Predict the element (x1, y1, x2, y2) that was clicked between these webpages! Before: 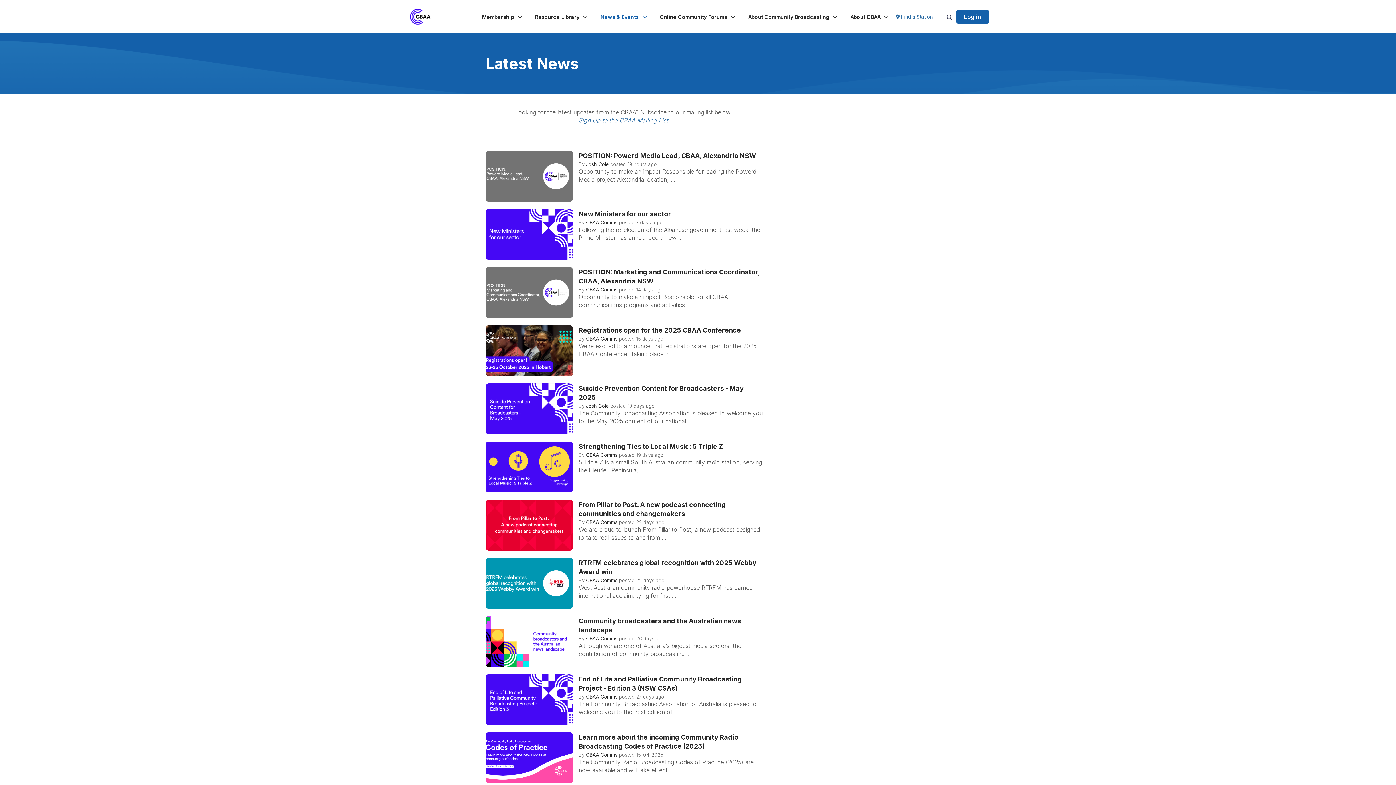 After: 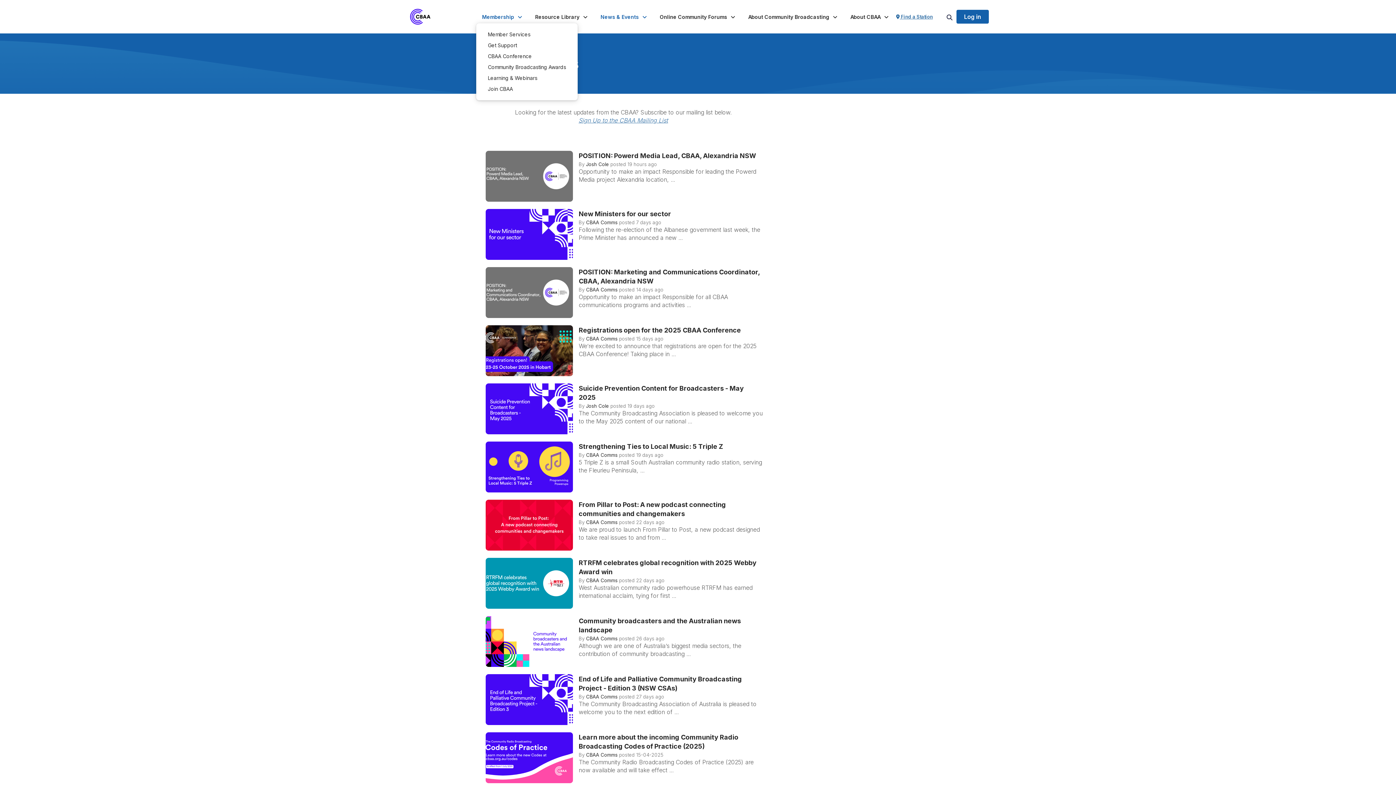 Action: bbox: (476, 10, 529, 23) label: Membership 